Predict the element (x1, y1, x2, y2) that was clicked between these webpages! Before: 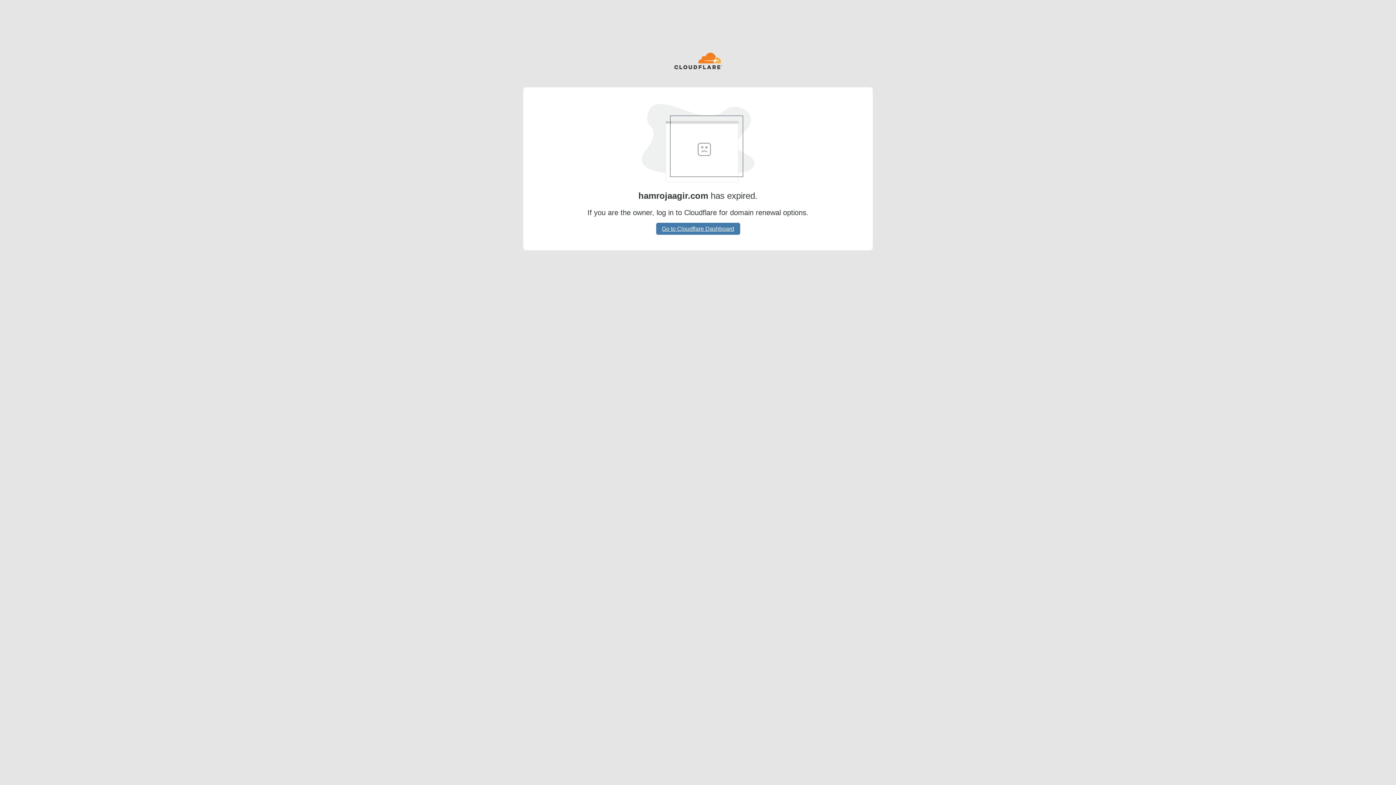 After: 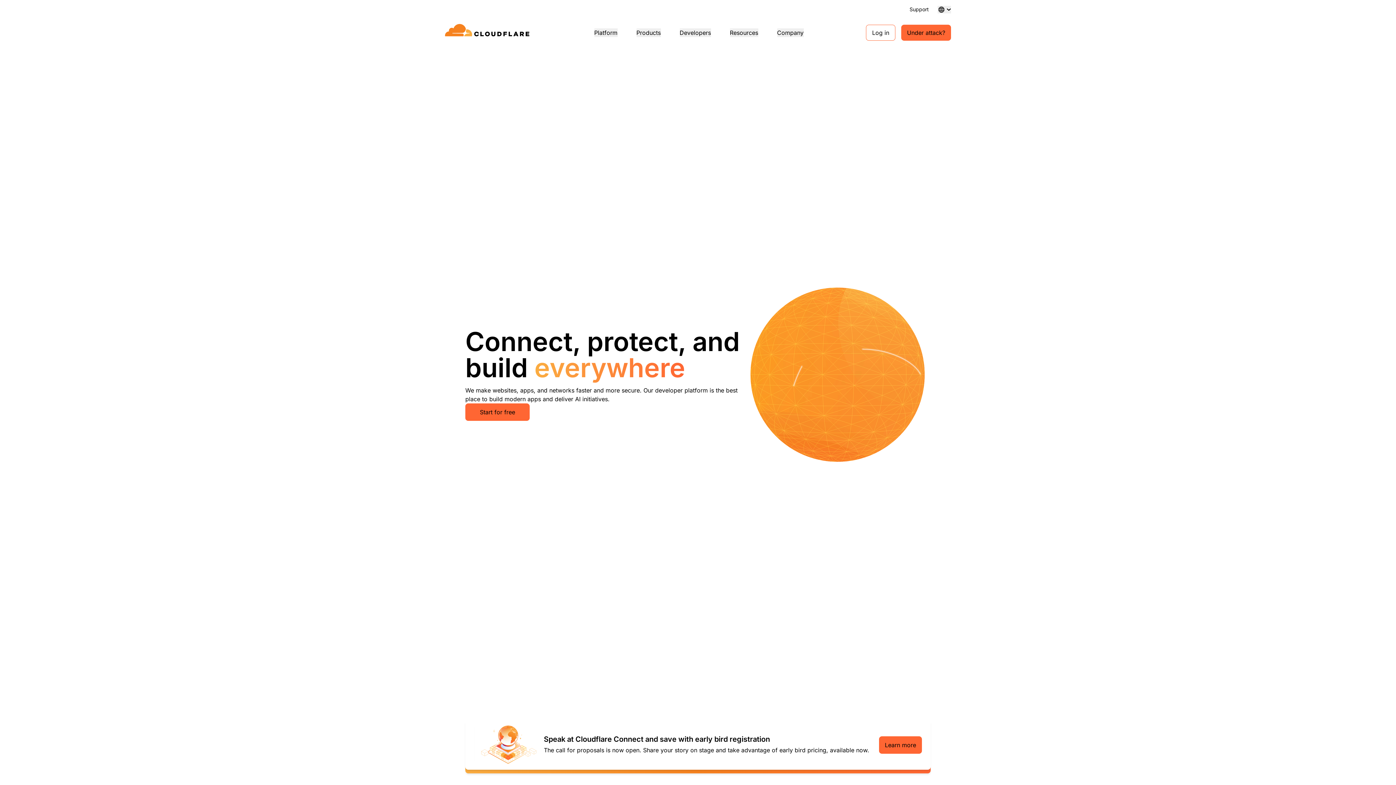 Action: bbox: (674, 52, 722, 70)